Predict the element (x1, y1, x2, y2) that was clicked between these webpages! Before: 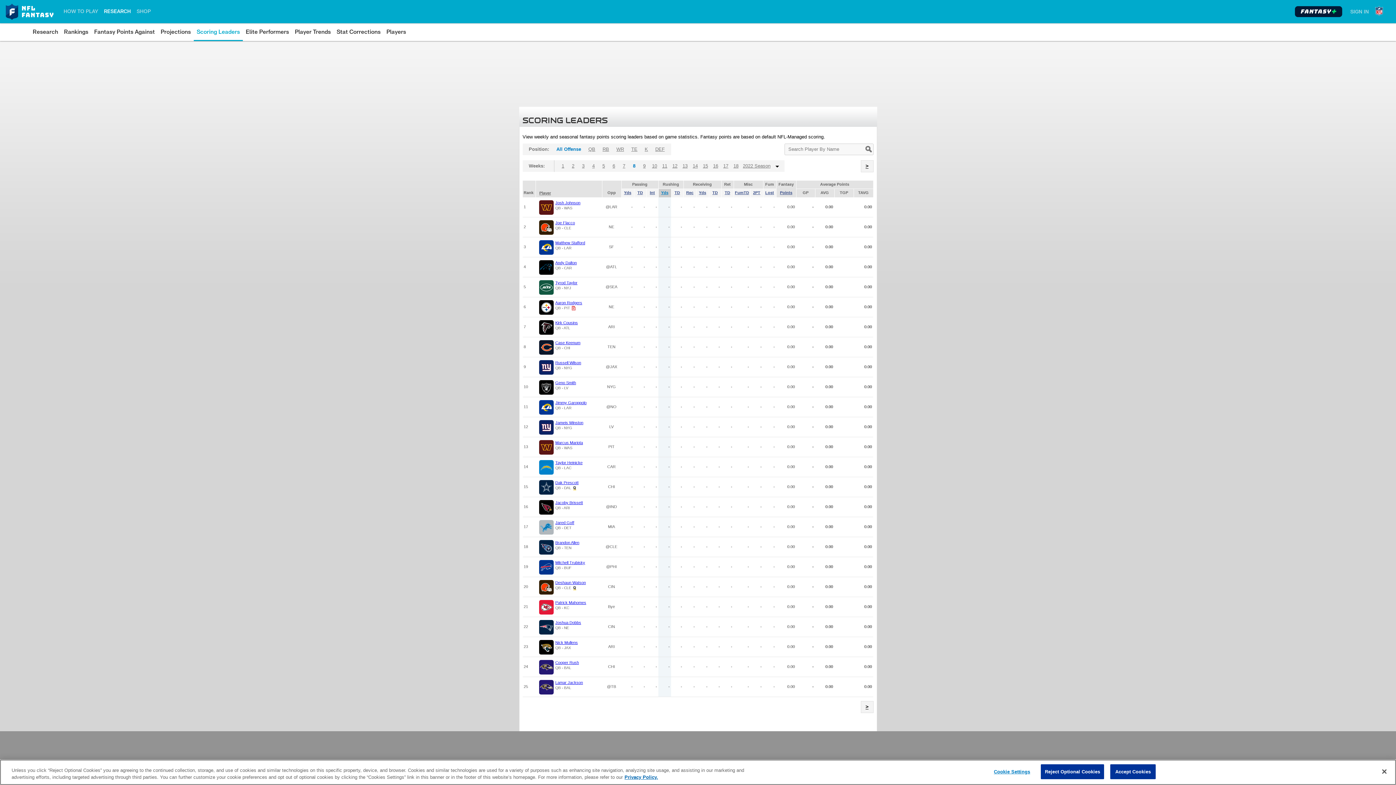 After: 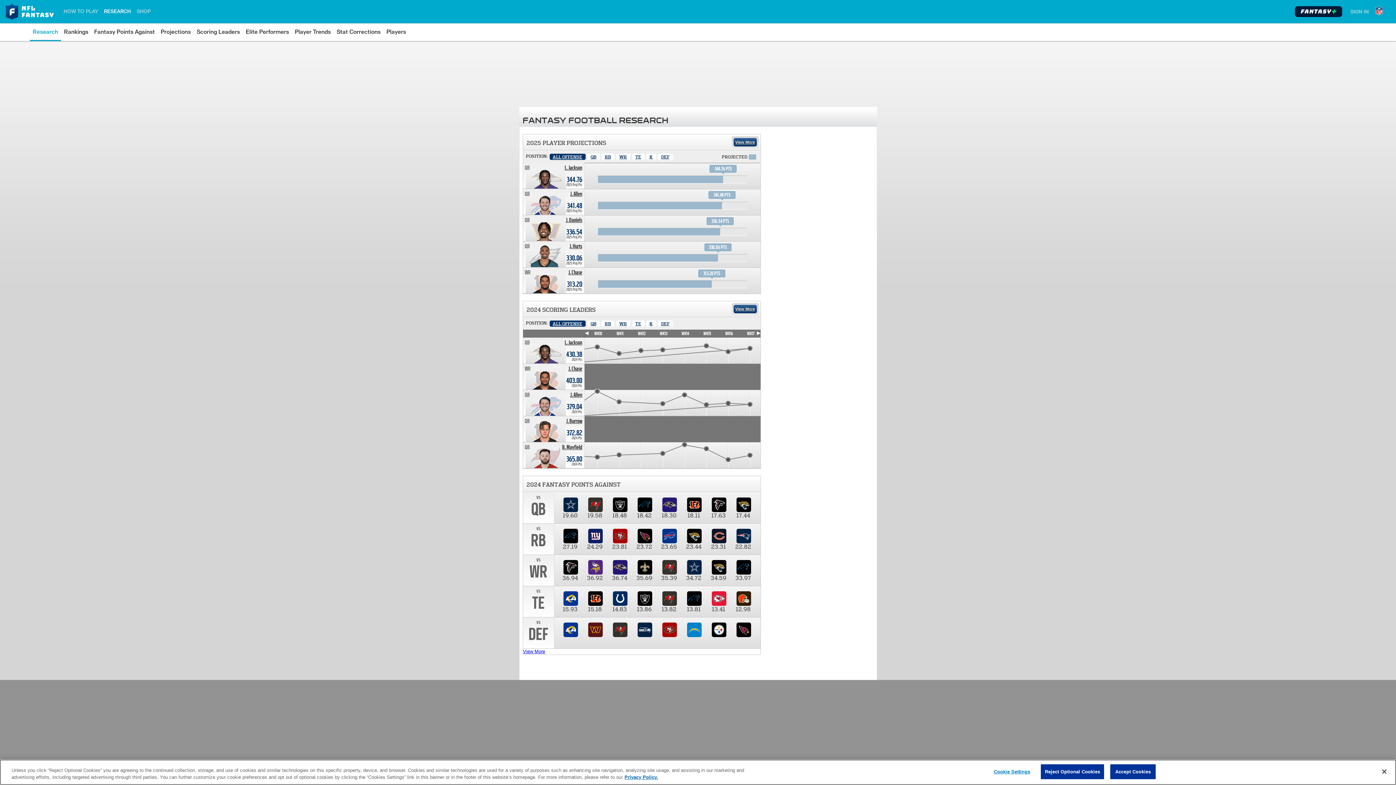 Action: label: RESEARCH bbox: (104, 2, 130, 19)